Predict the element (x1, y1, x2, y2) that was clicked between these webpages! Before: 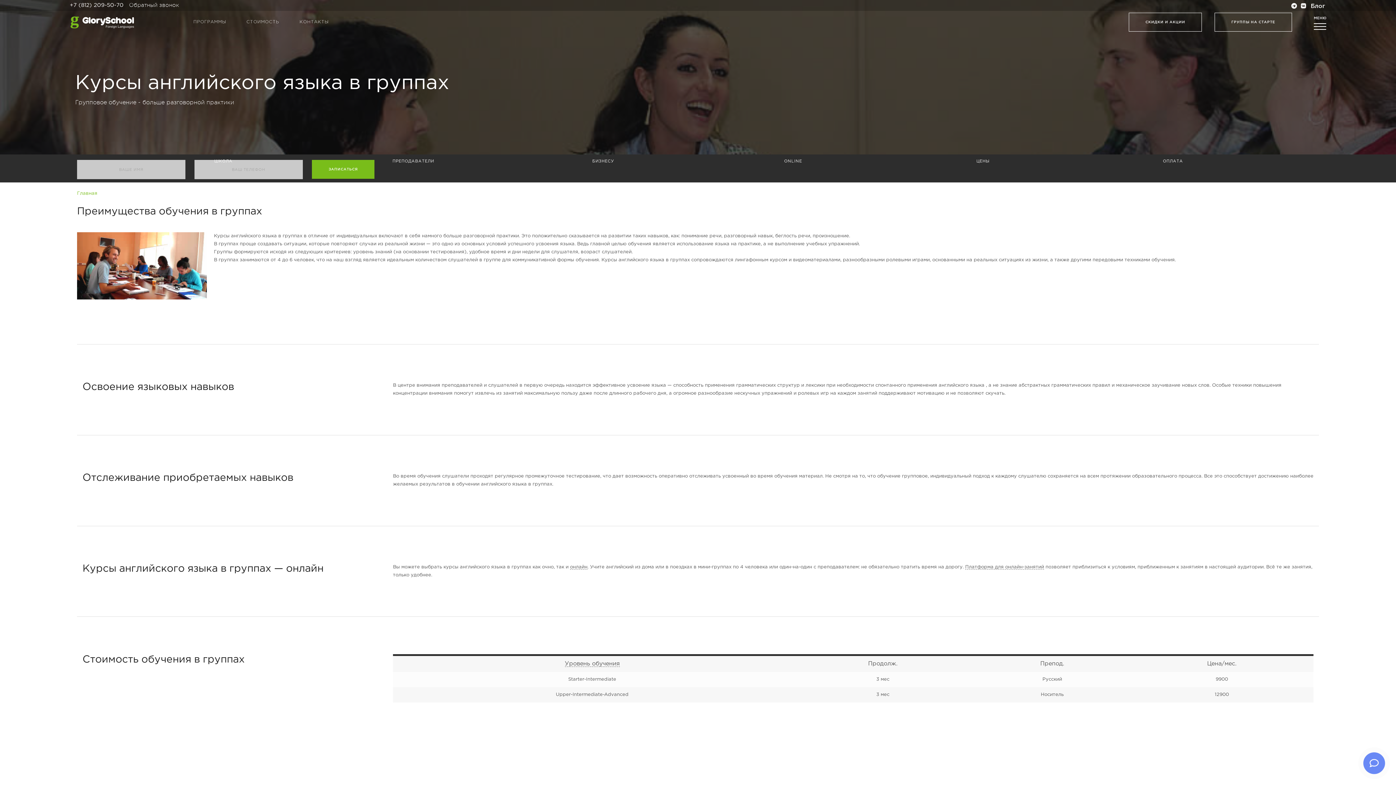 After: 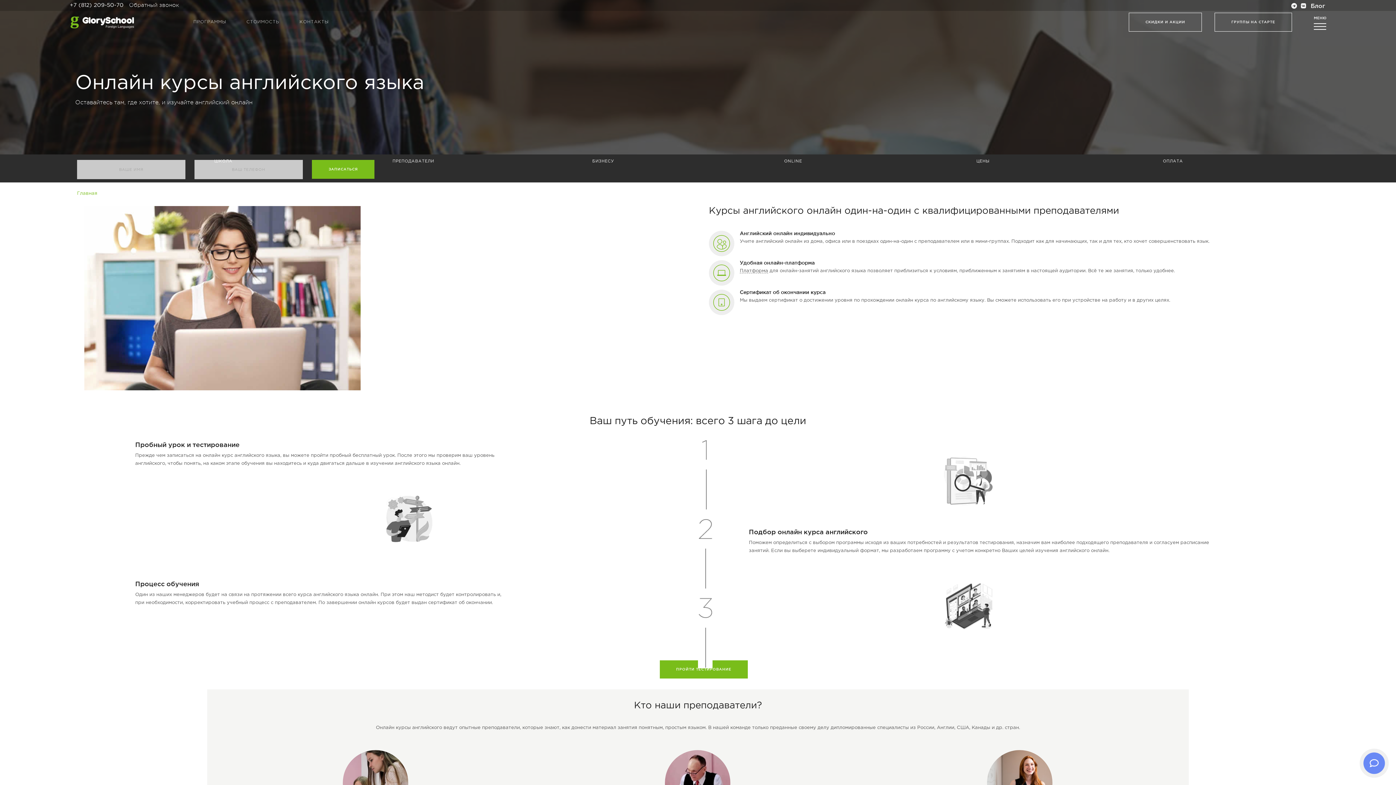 Action: bbox: (698, 138, 887, 177) label: ONLINE